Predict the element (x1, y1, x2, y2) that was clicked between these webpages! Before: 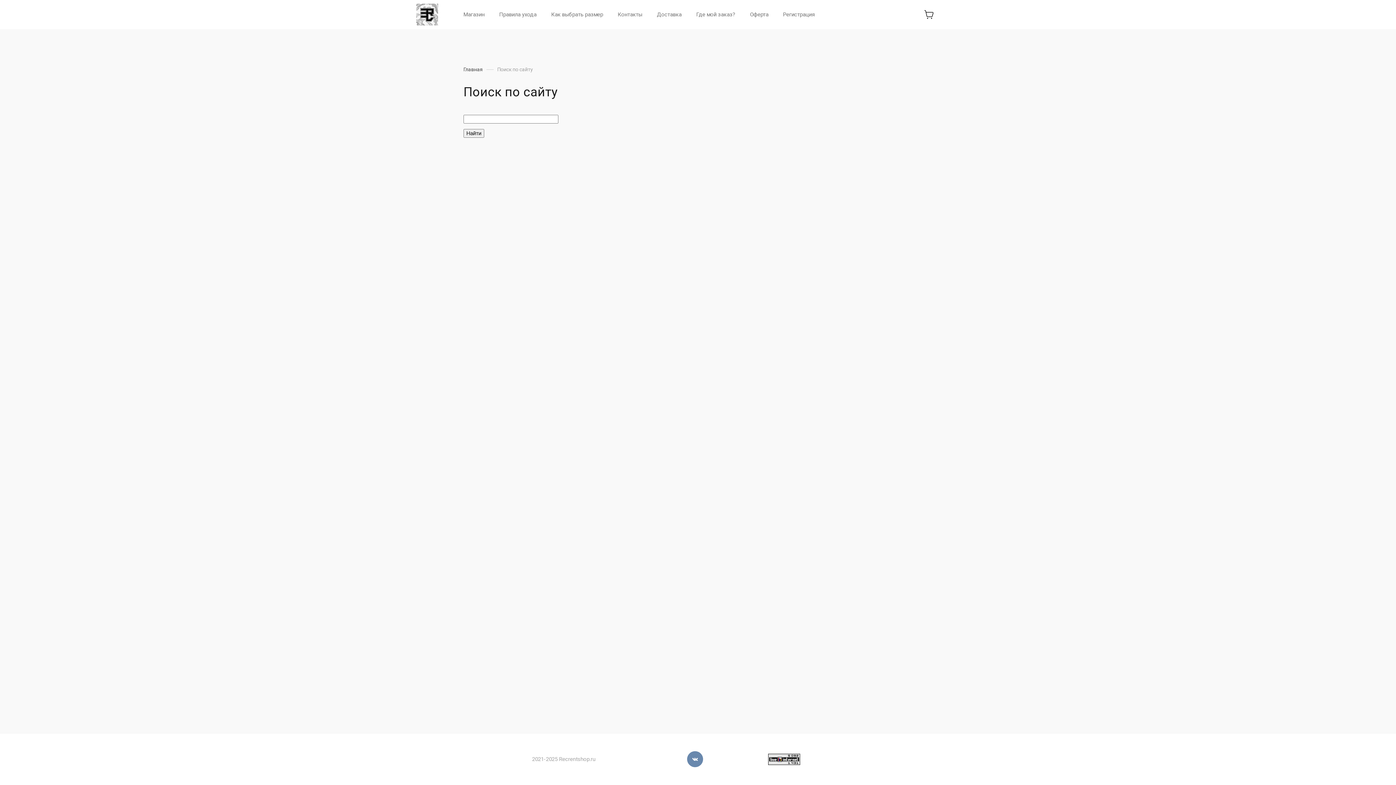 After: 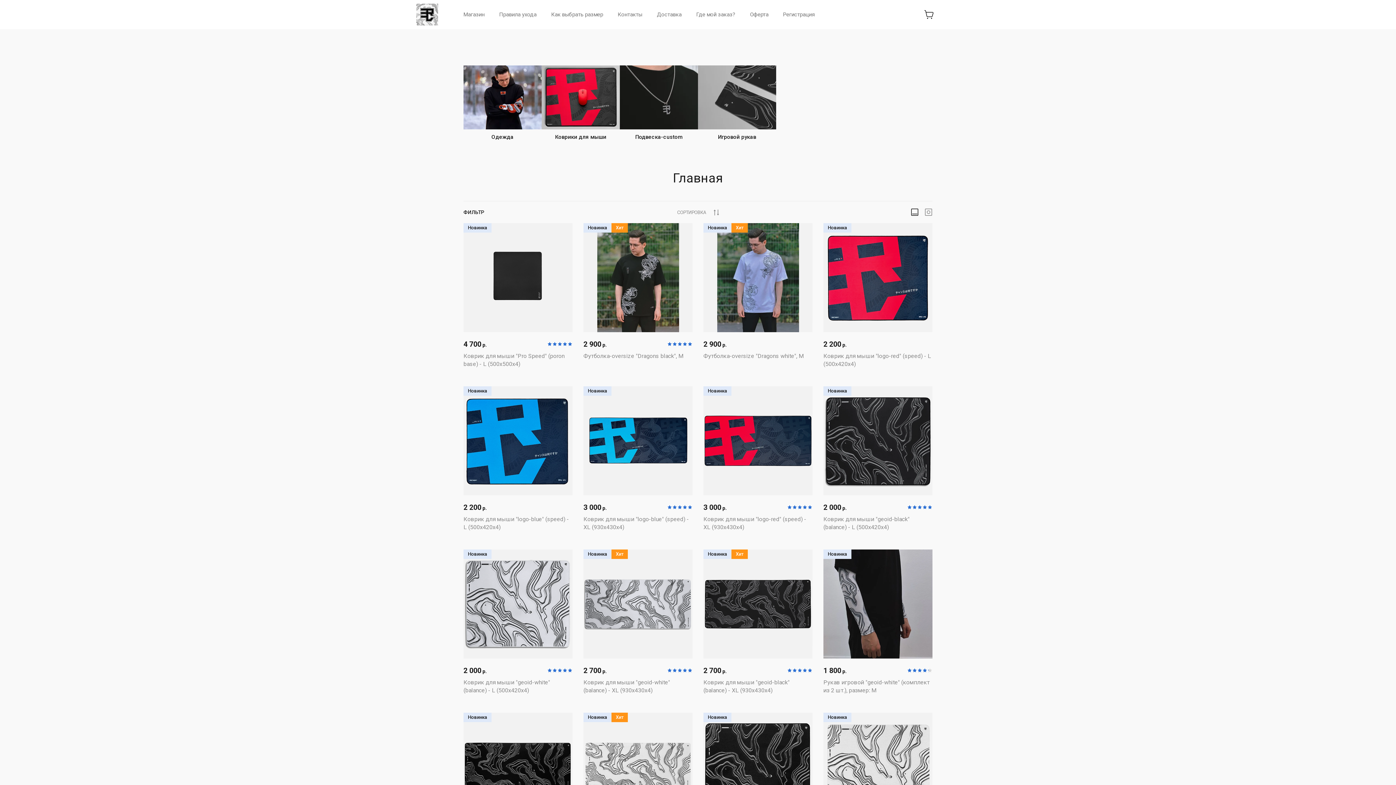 Action: bbox: (456, 0, 492, 29) label: Магазин